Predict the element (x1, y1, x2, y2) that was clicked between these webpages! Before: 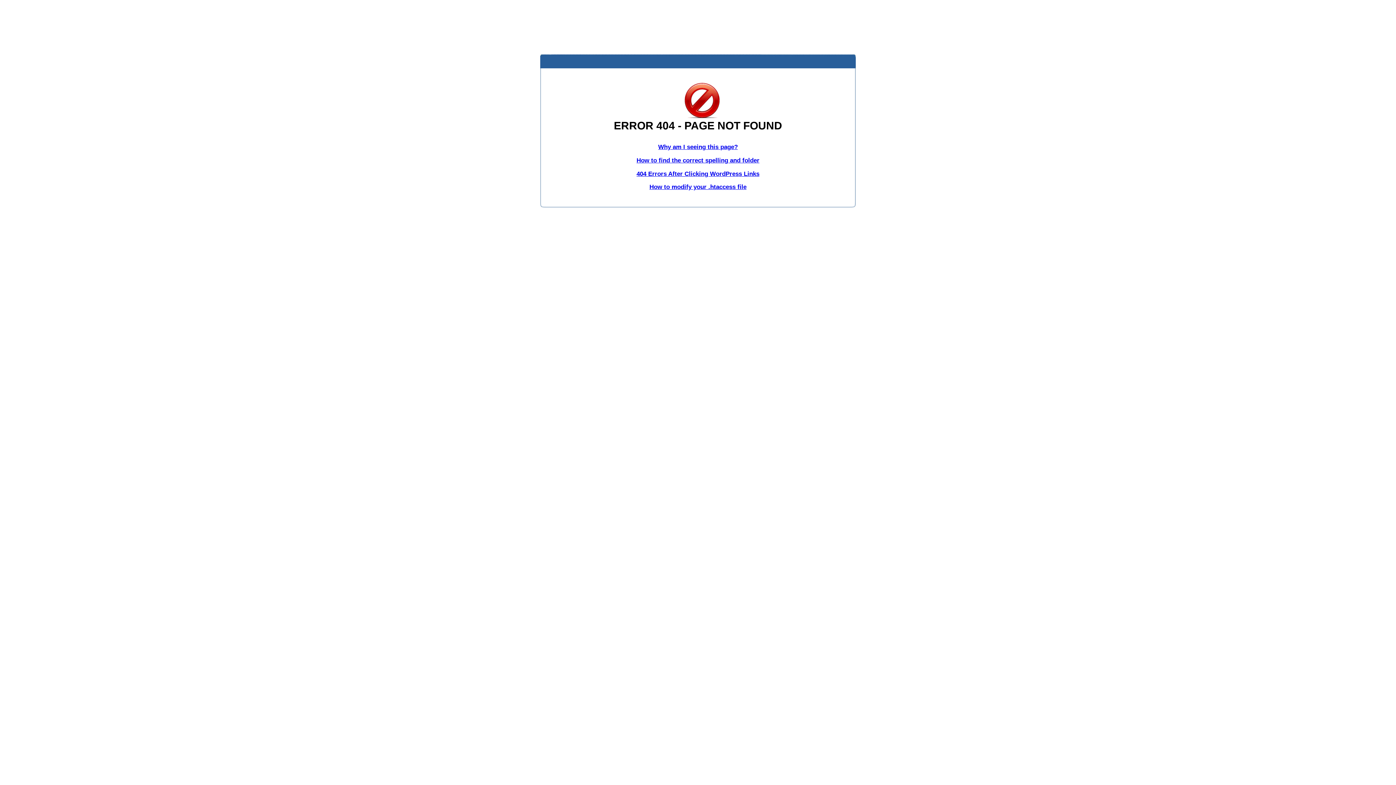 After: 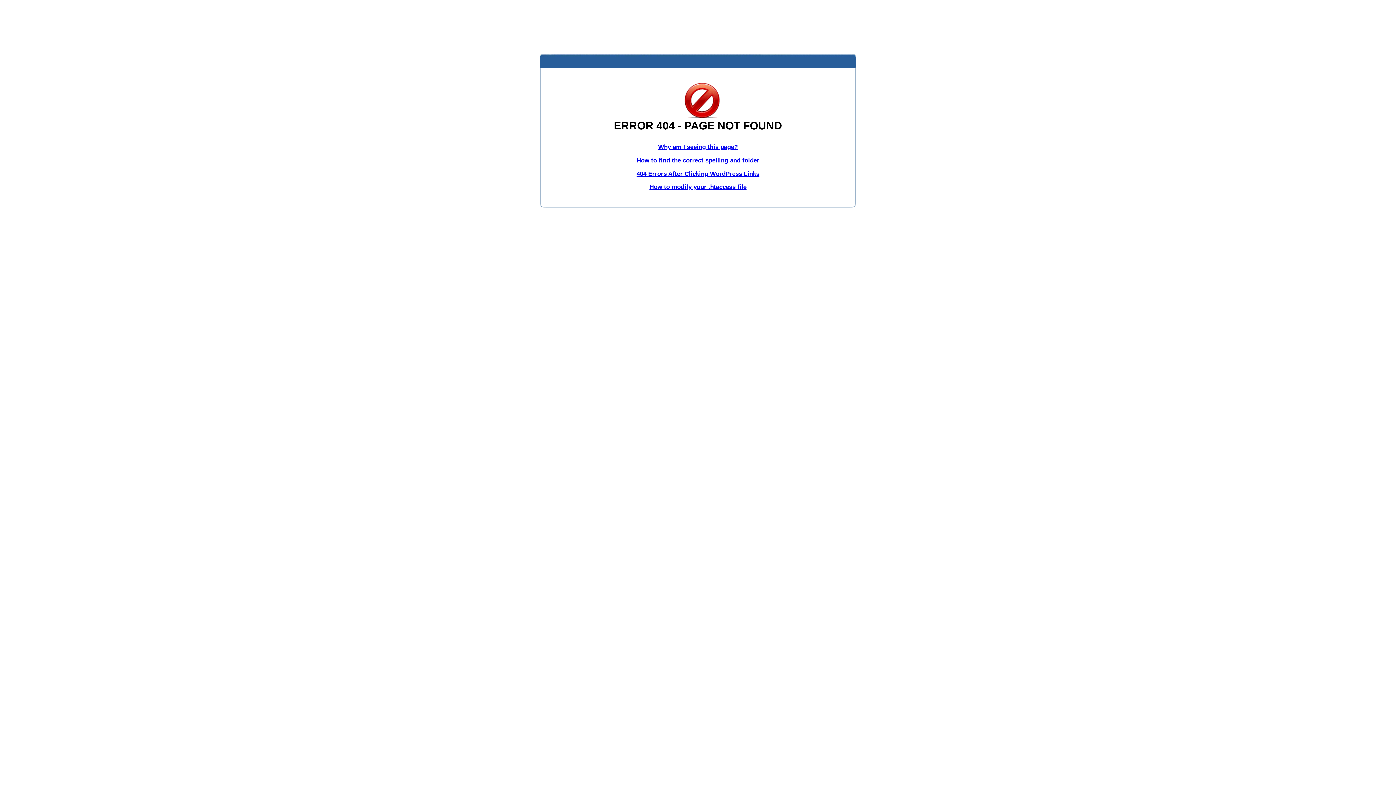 Action: label: How to modify your .htaccess file bbox: (649, 183, 746, 190)